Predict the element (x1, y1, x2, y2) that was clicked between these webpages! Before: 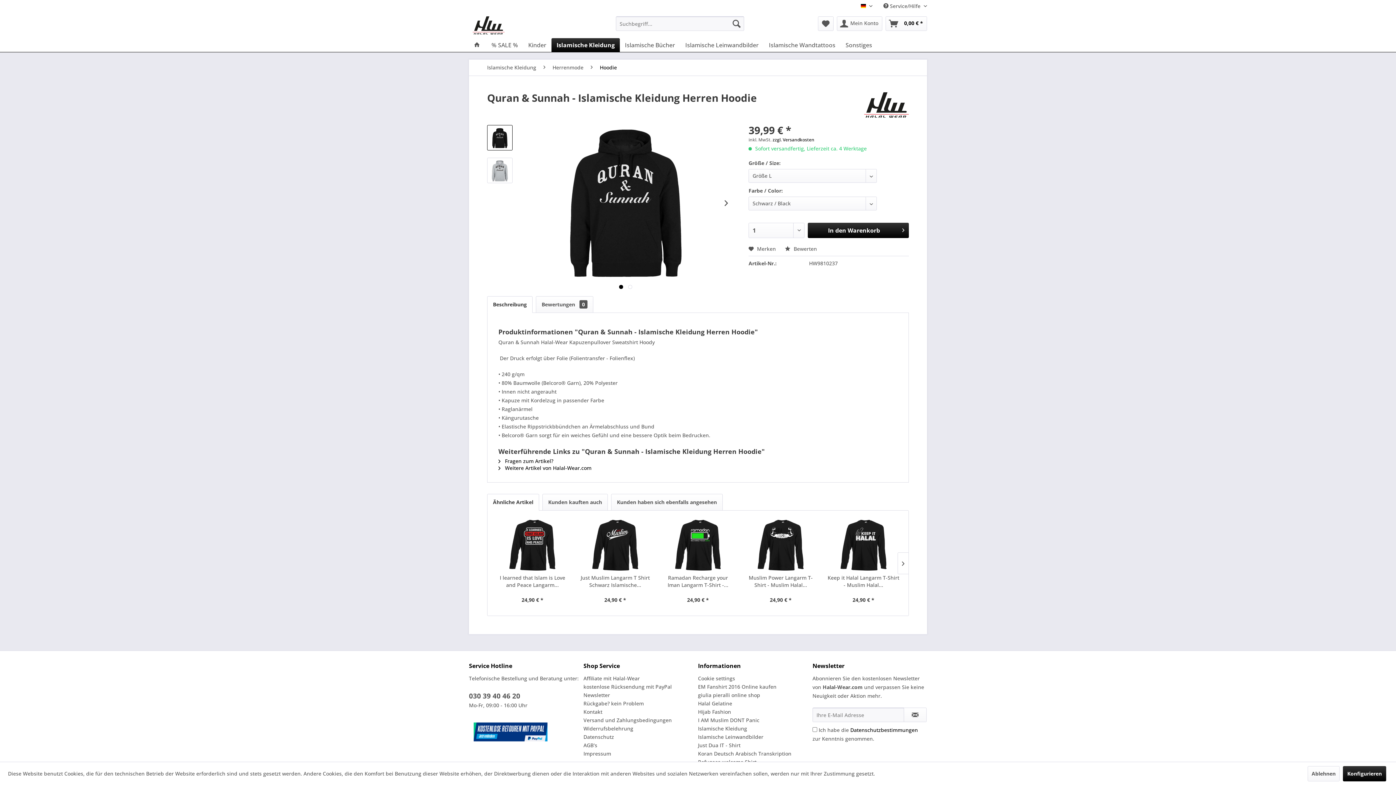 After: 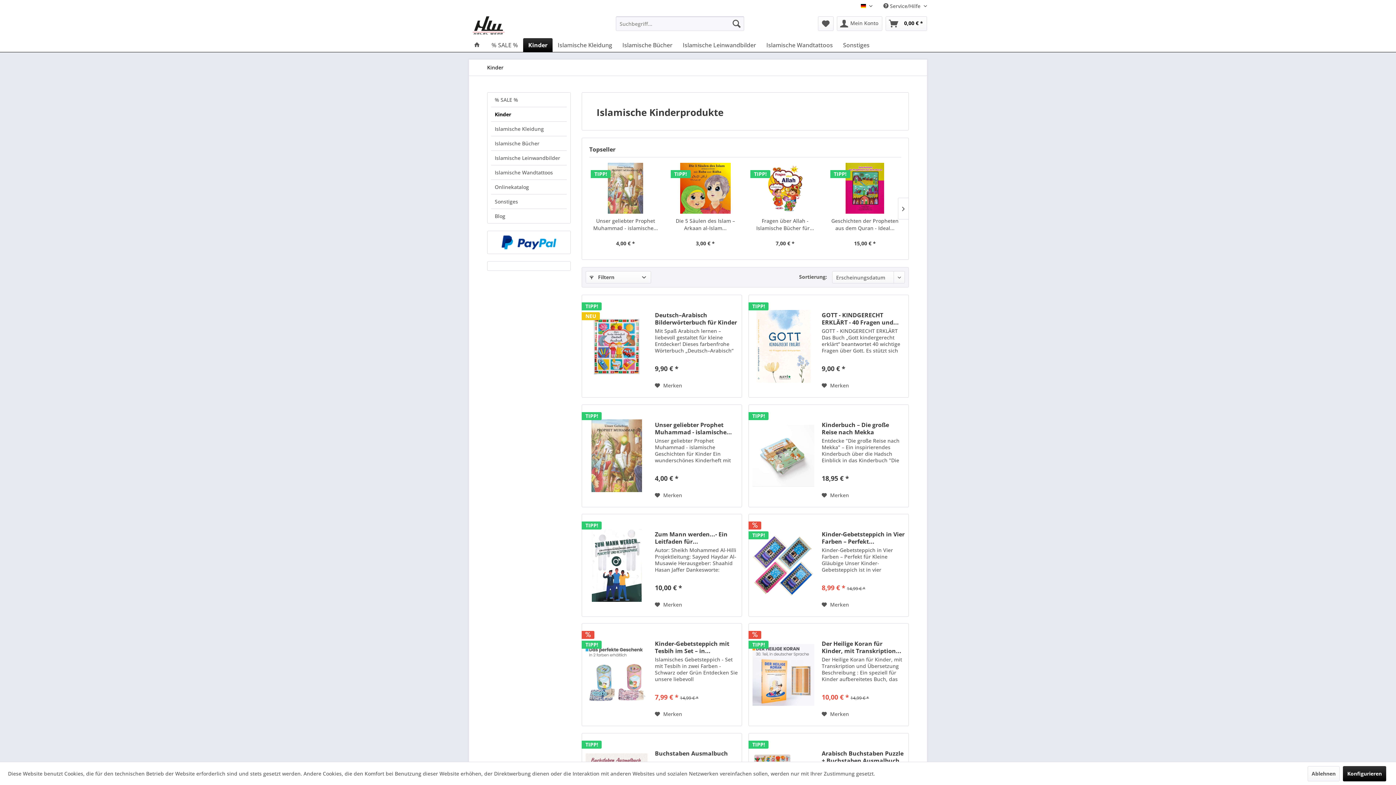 Action: bbox: (523, 38, 551, 52) label: Kinder